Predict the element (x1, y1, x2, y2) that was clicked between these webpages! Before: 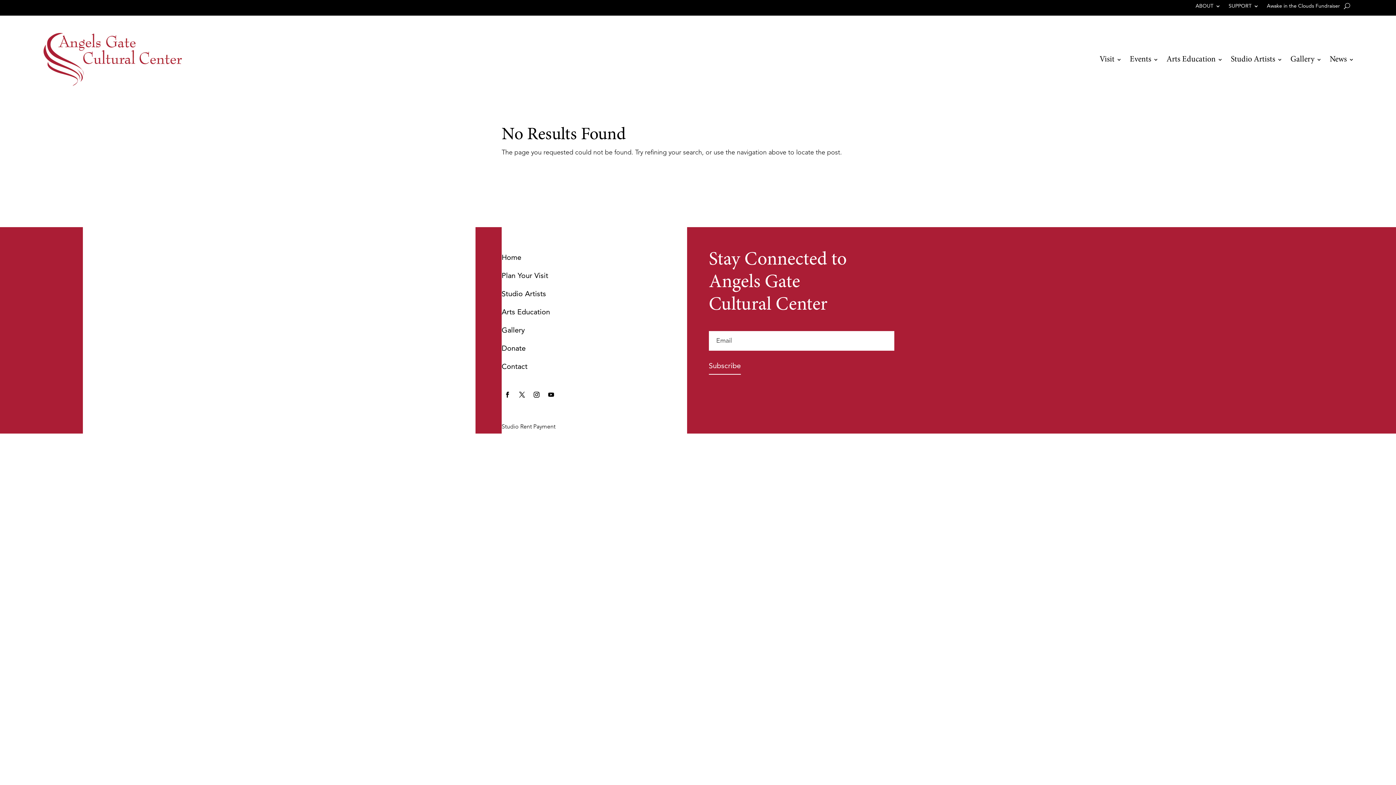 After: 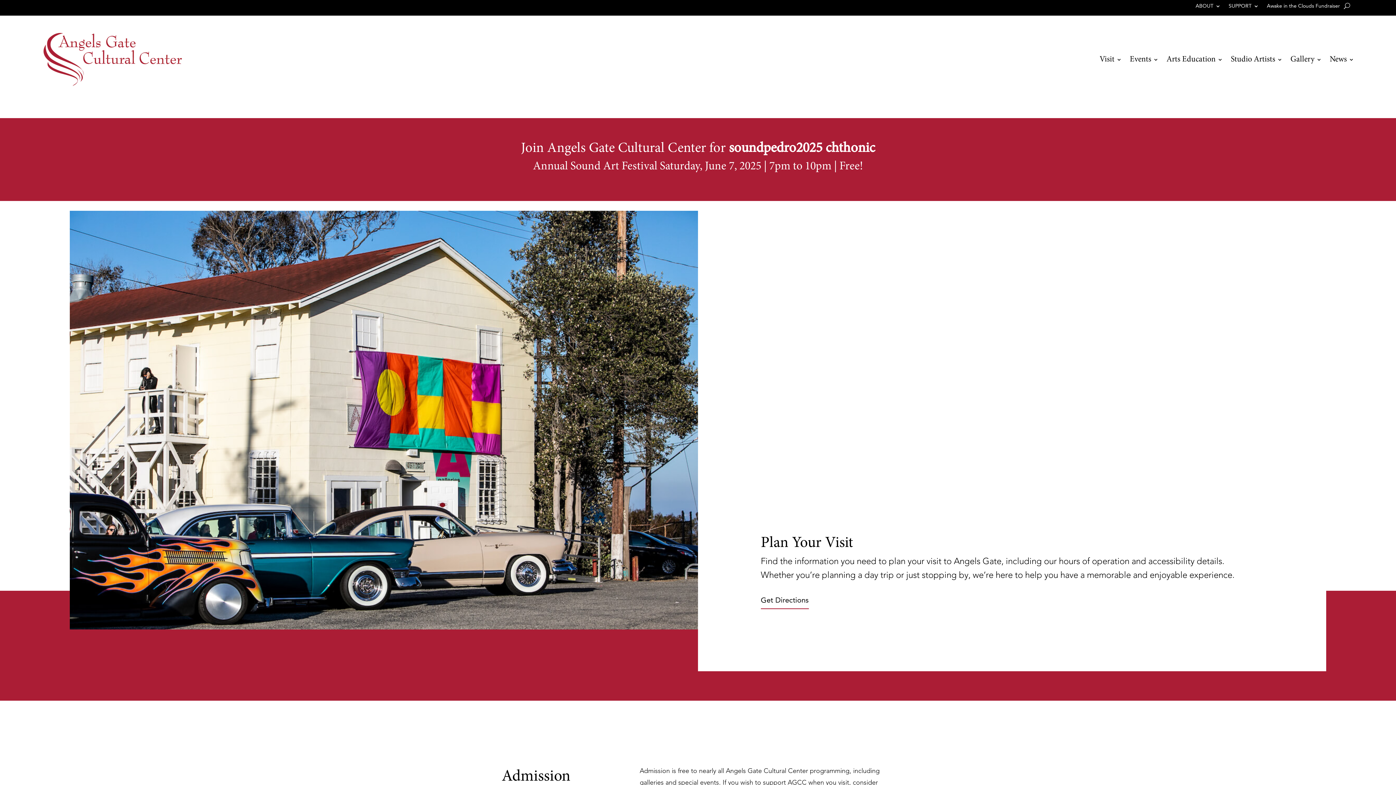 Action: bbox: (501, 267, 548, 281) label: Plan Your Visit